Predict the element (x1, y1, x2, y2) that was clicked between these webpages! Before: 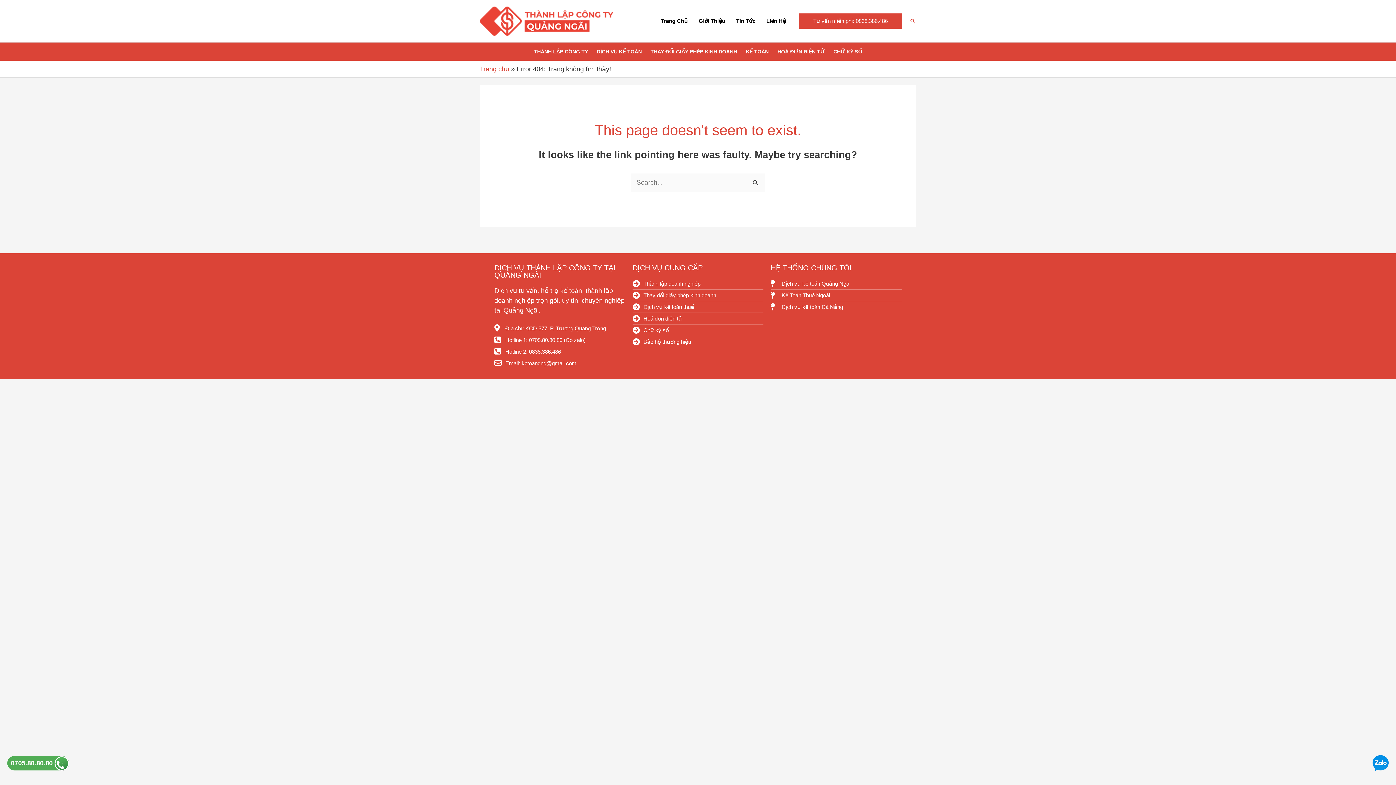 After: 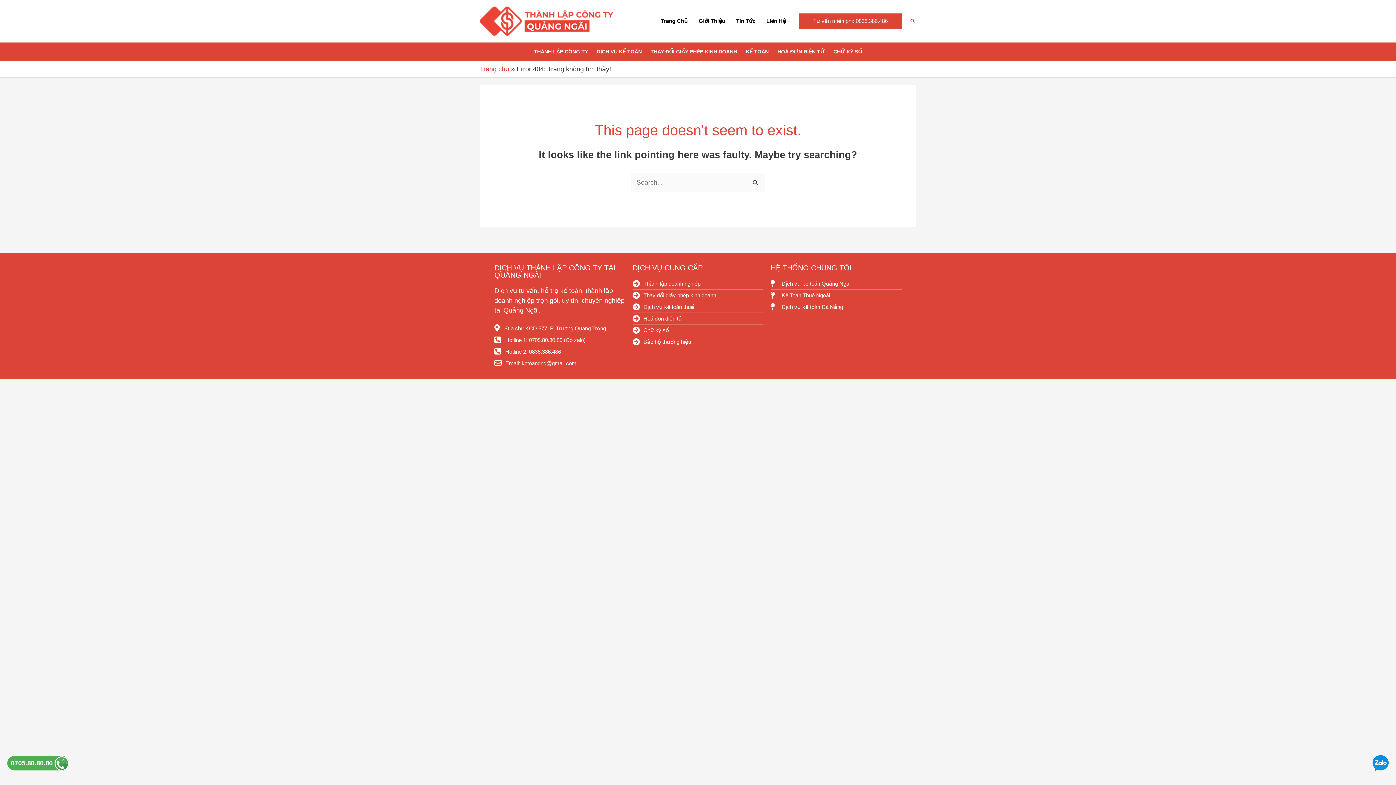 Action: bbox: (494, 346, 625, 356) label: Hotline 2: 0838.386.486